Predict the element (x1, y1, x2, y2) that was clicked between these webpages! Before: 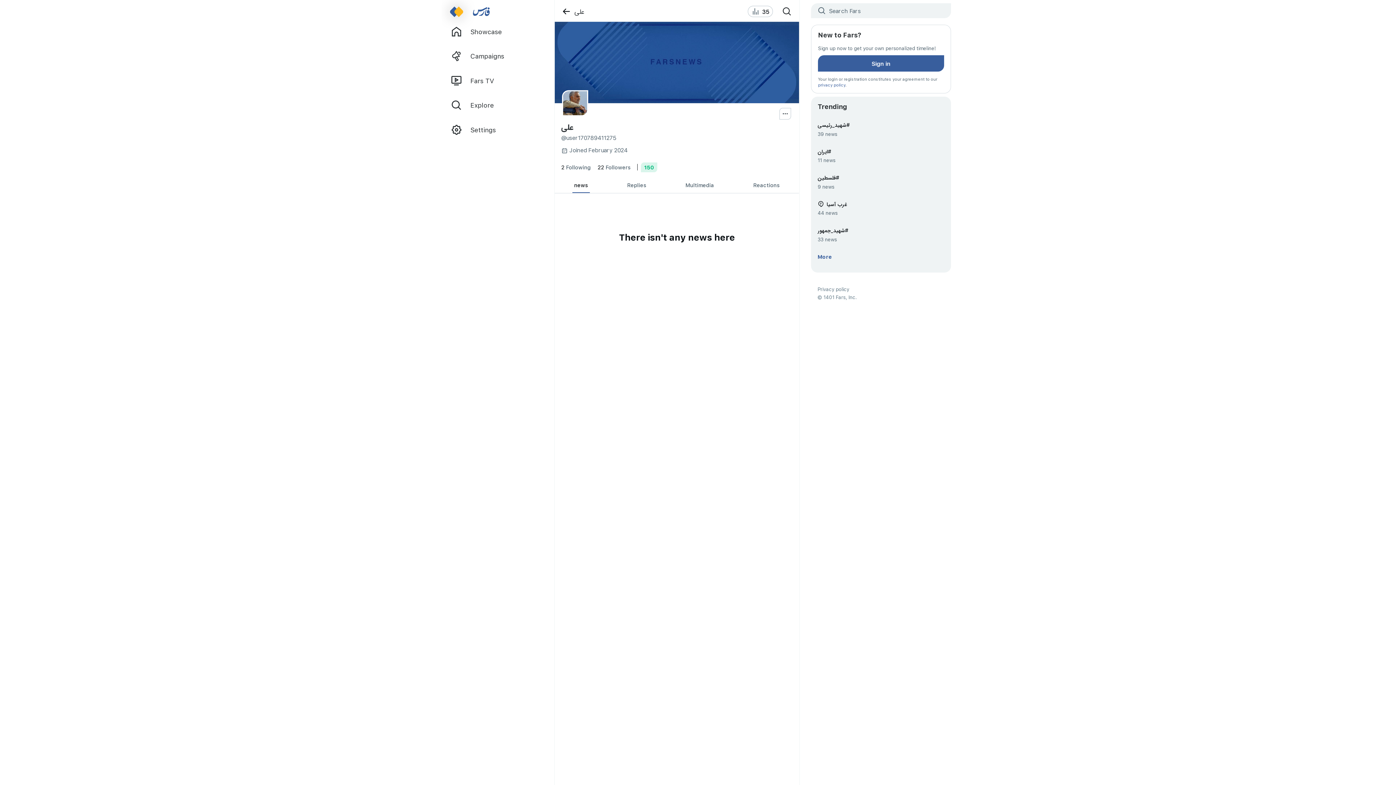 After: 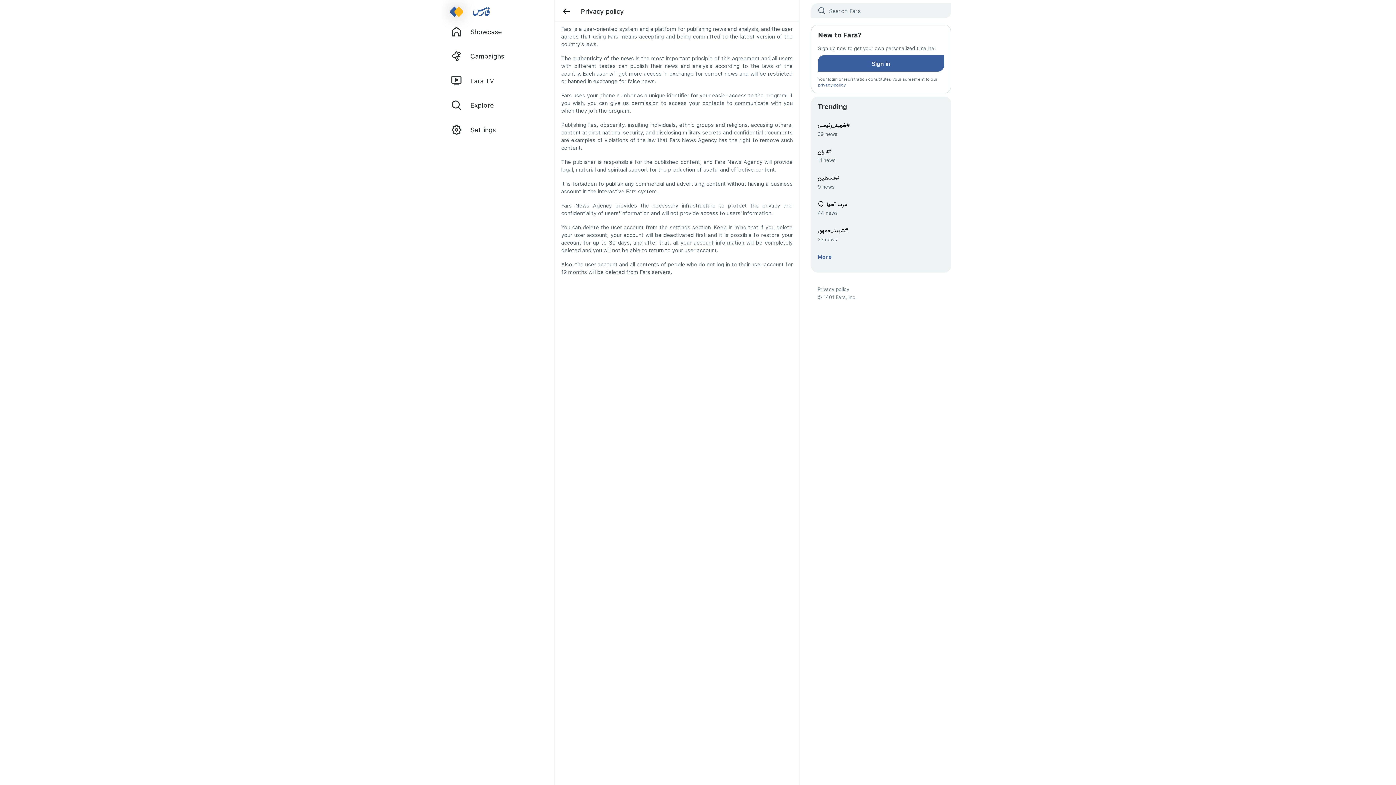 Action: label: Privacy policy bbox: (817, 285, 849, 293)